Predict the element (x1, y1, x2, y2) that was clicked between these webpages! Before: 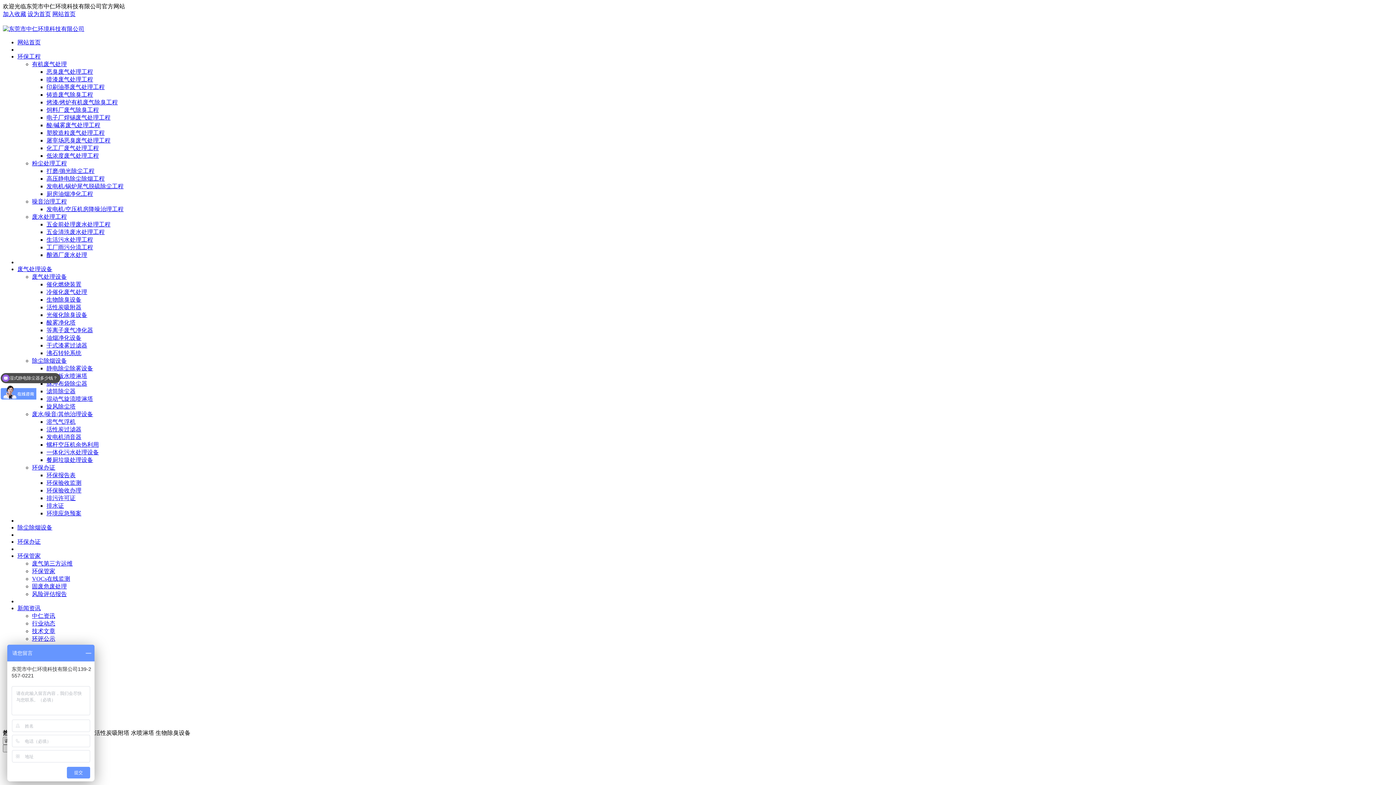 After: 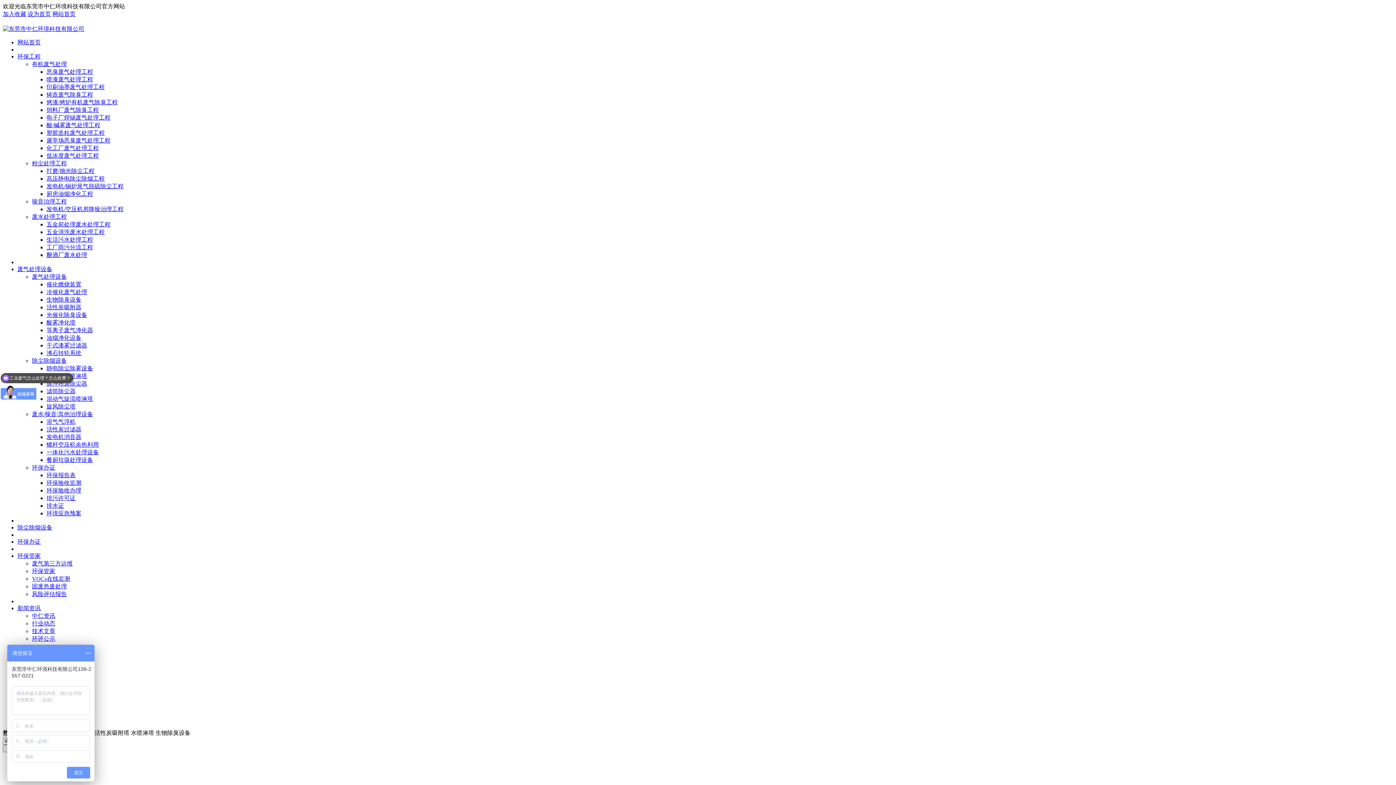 Action: label: 餐厨垃圾处理设备 bbox: (46, 457, 93, 463)